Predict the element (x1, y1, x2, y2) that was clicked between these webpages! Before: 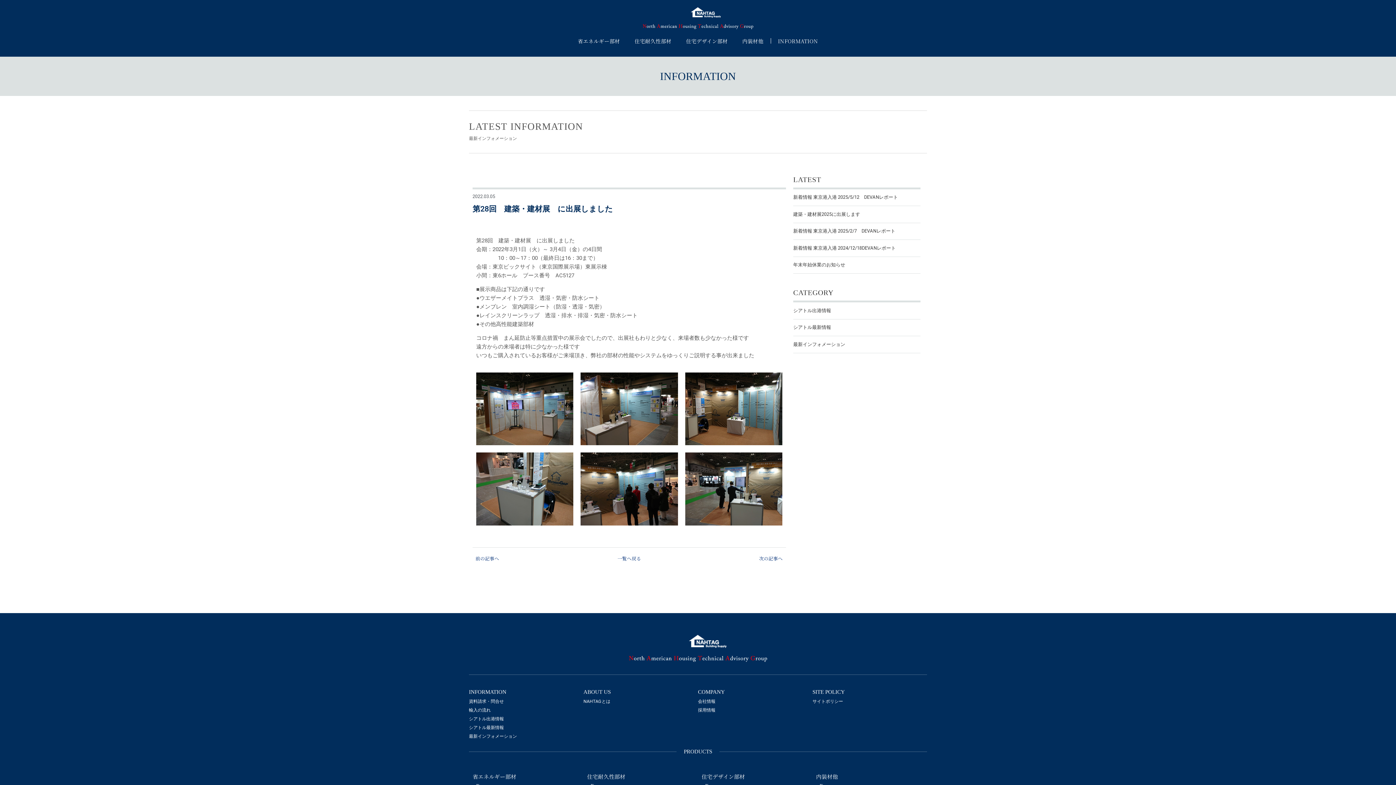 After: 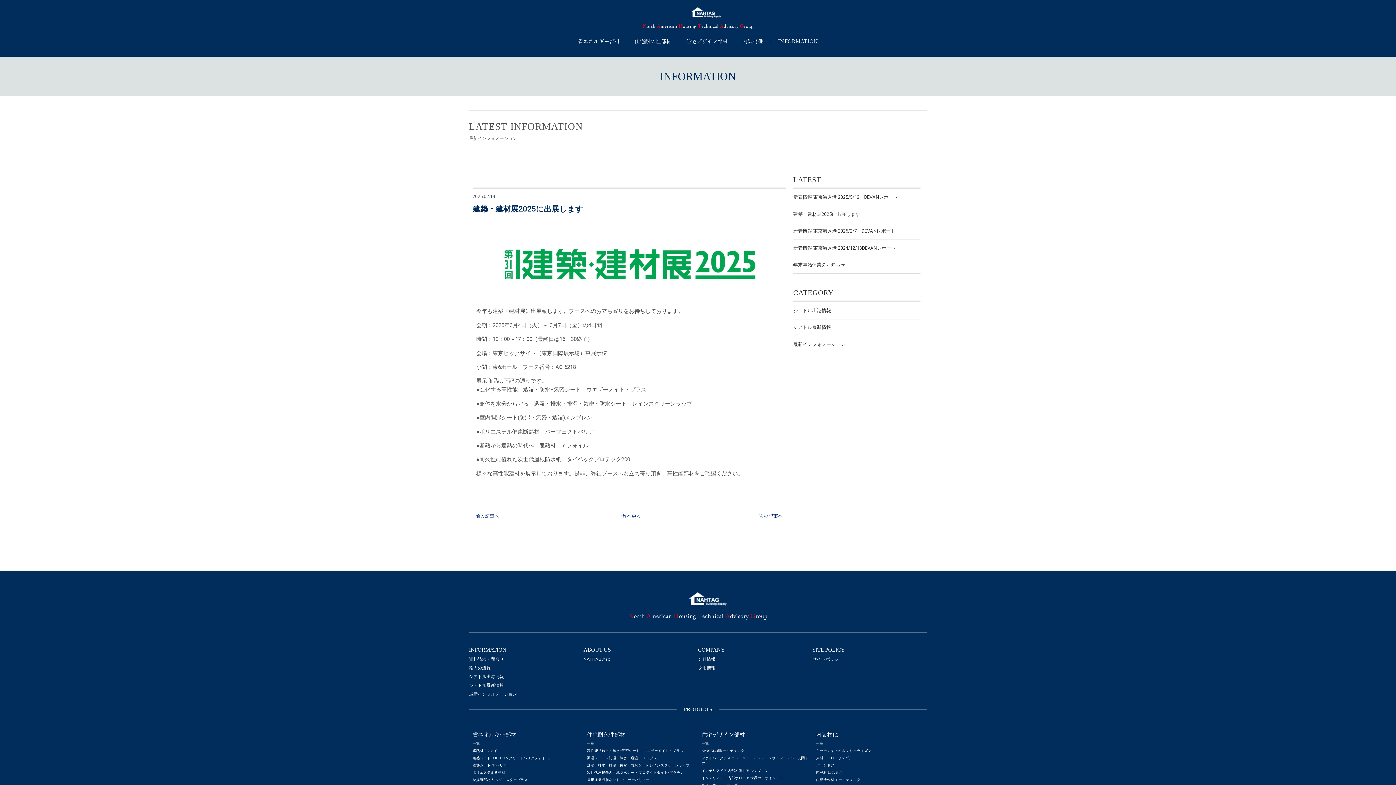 Action: label: 建築・建材展2025に出展します bbox: (793, 206, 920, 222)